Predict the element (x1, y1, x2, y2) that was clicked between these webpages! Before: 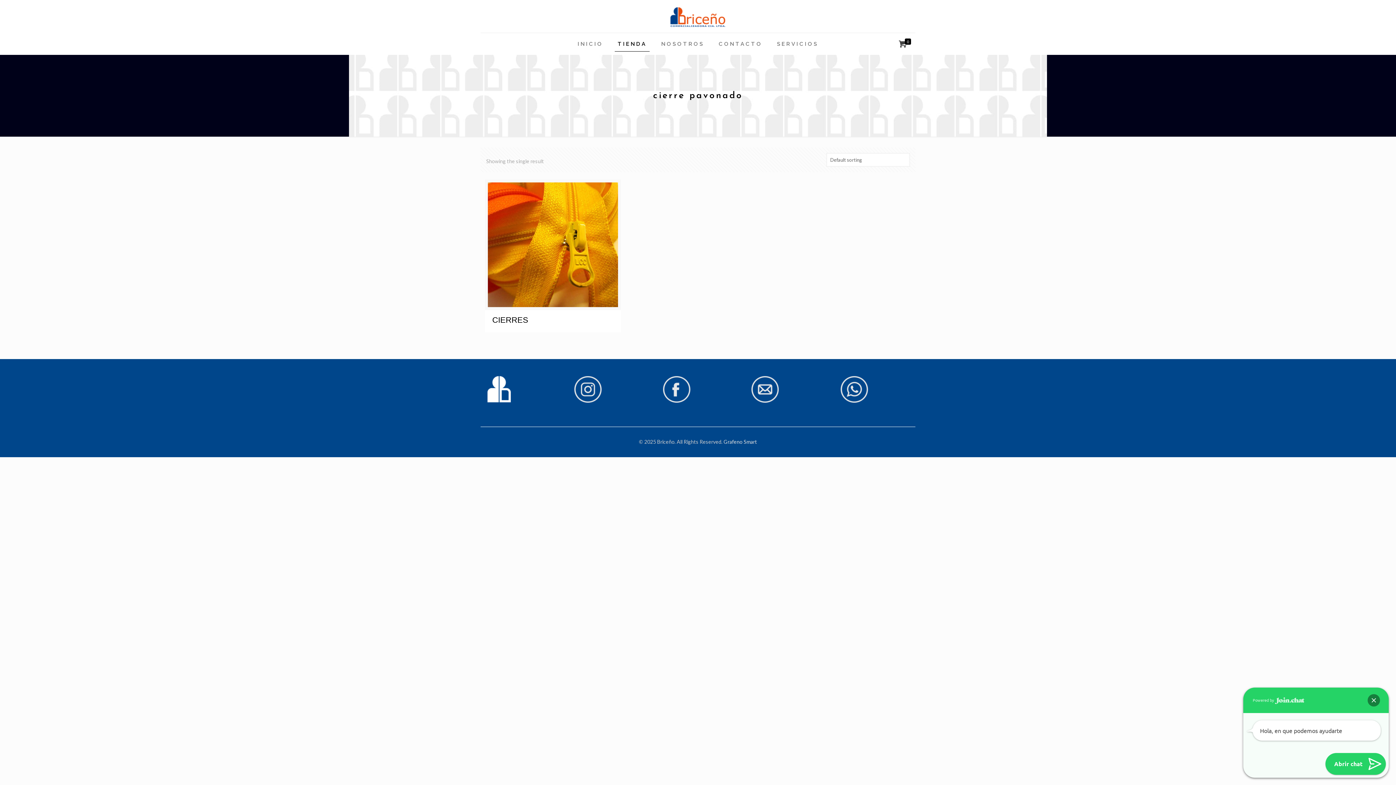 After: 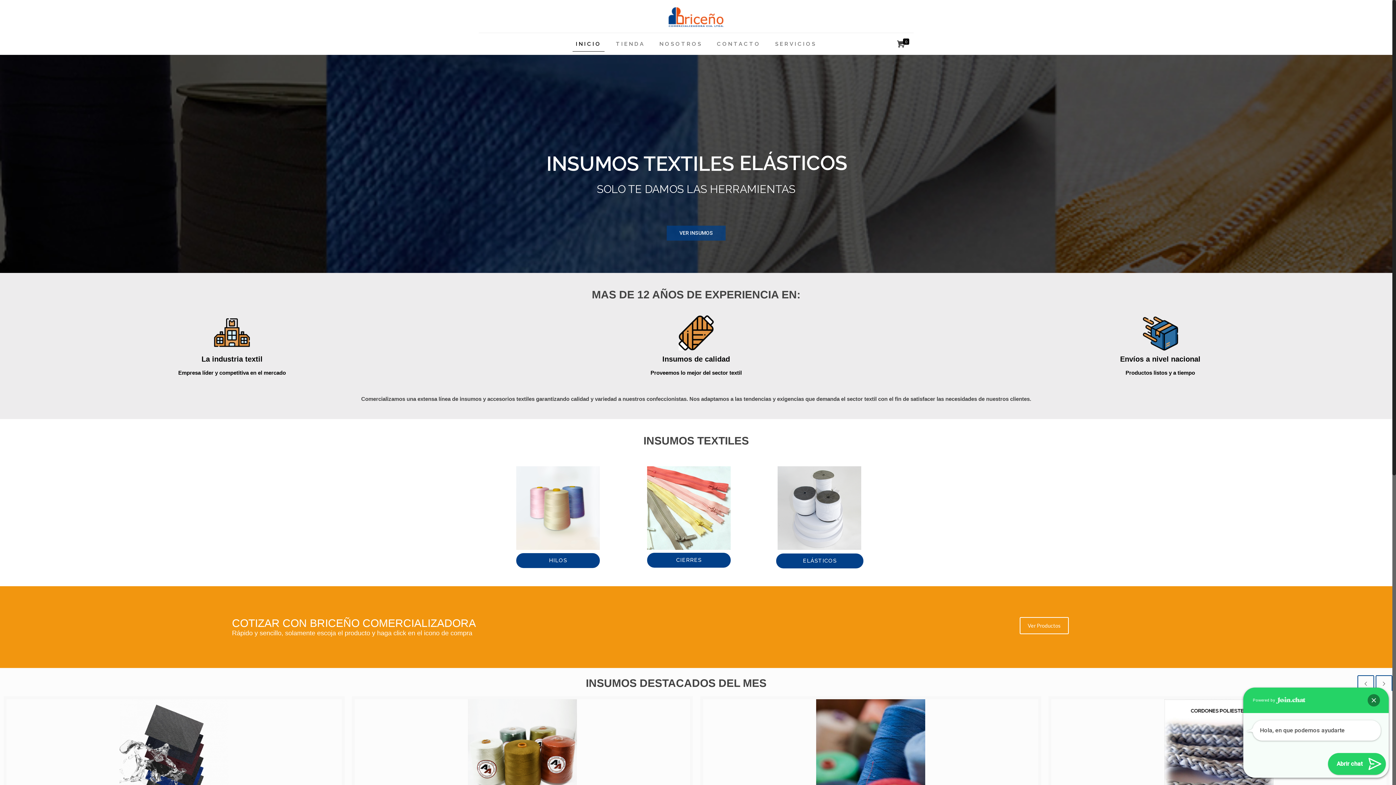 Action: bbox: (570, 33, 610, 54) label: INICIO